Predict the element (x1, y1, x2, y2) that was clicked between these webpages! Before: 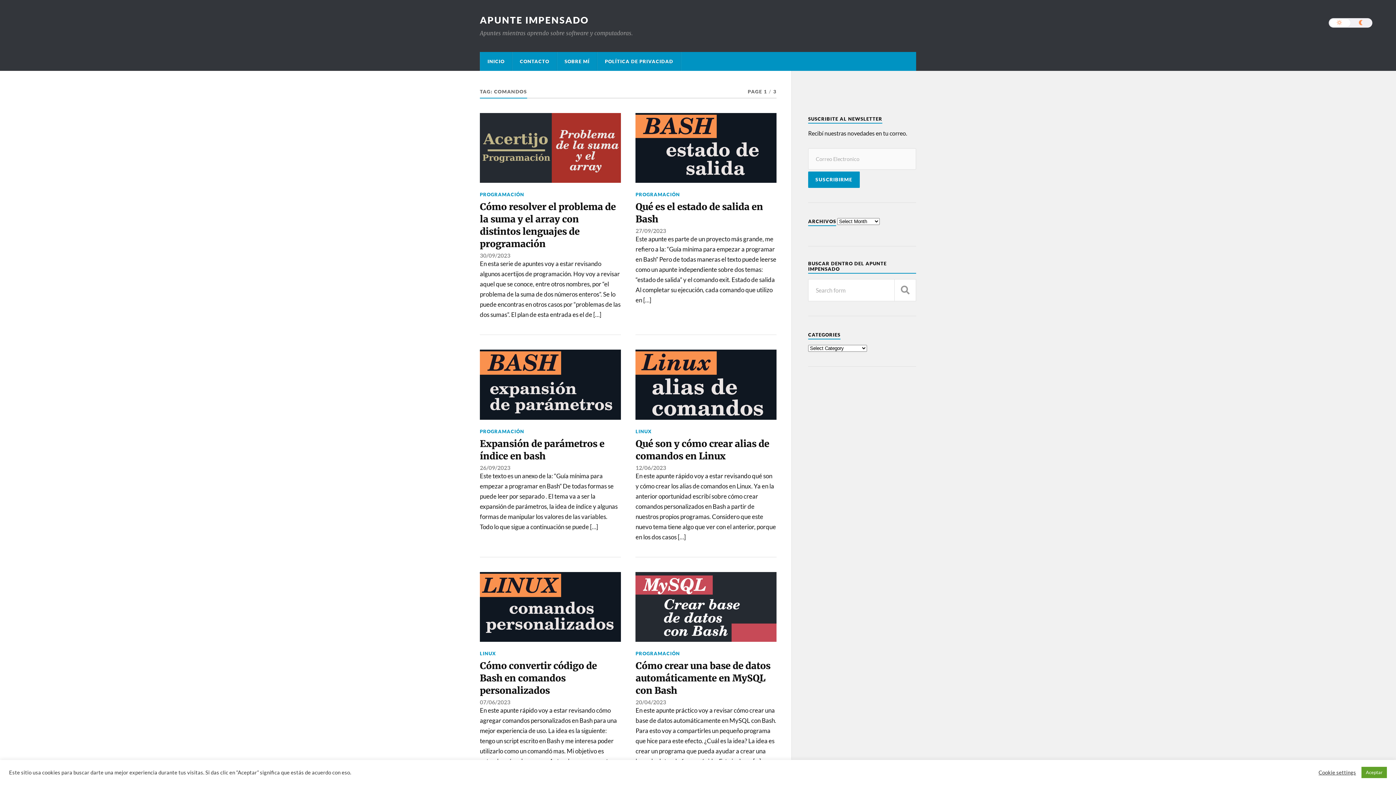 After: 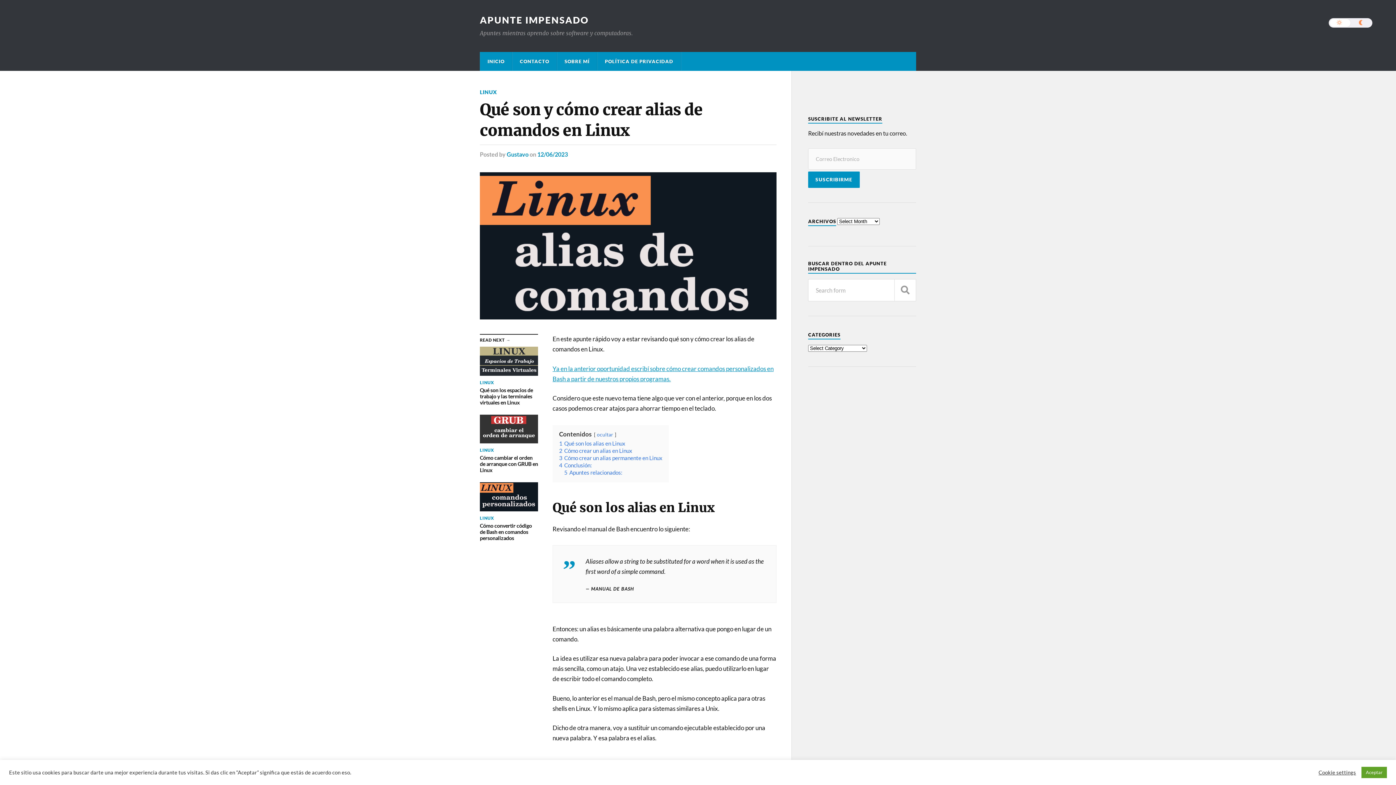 Action: label: Qué son y cómo crear alias de comandos en Linux bbox: (635, 437, 776, 462)